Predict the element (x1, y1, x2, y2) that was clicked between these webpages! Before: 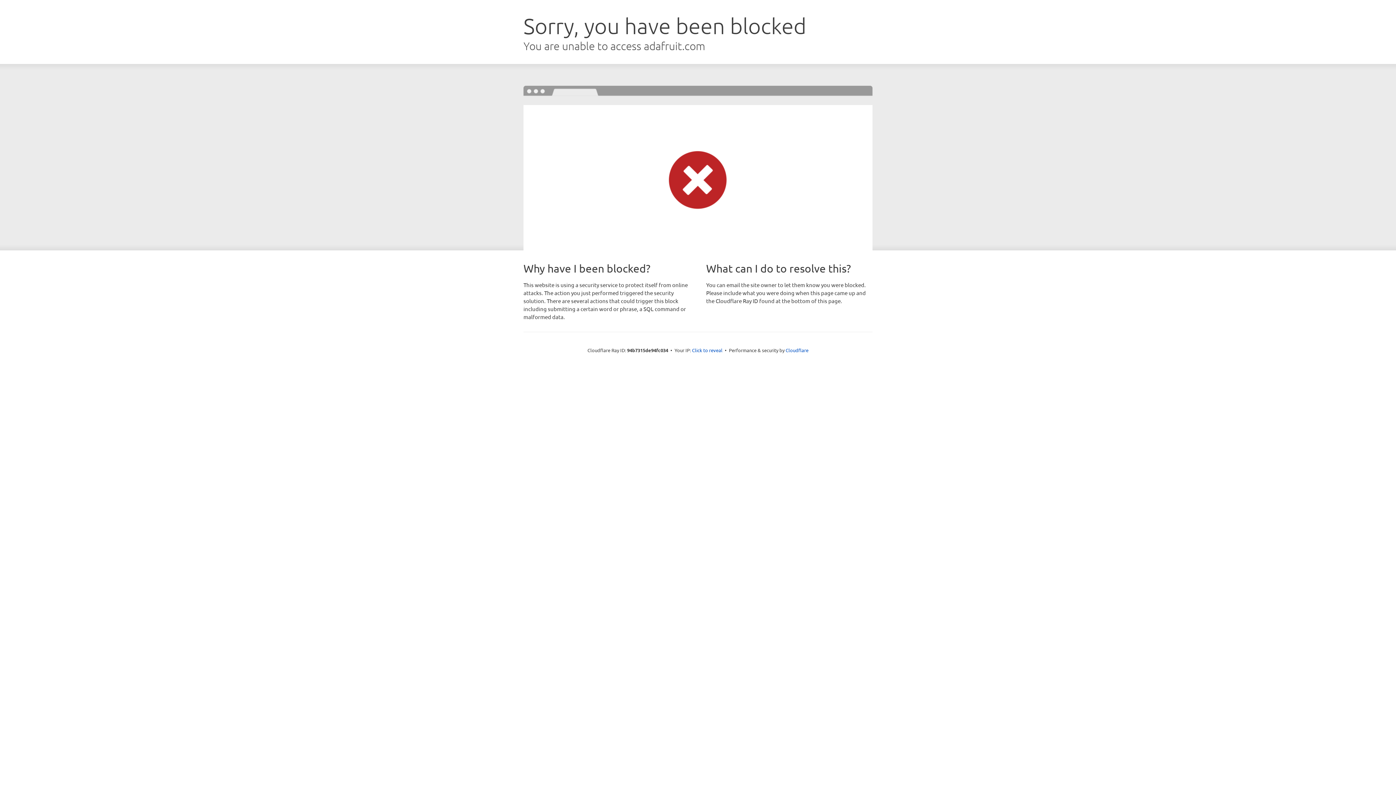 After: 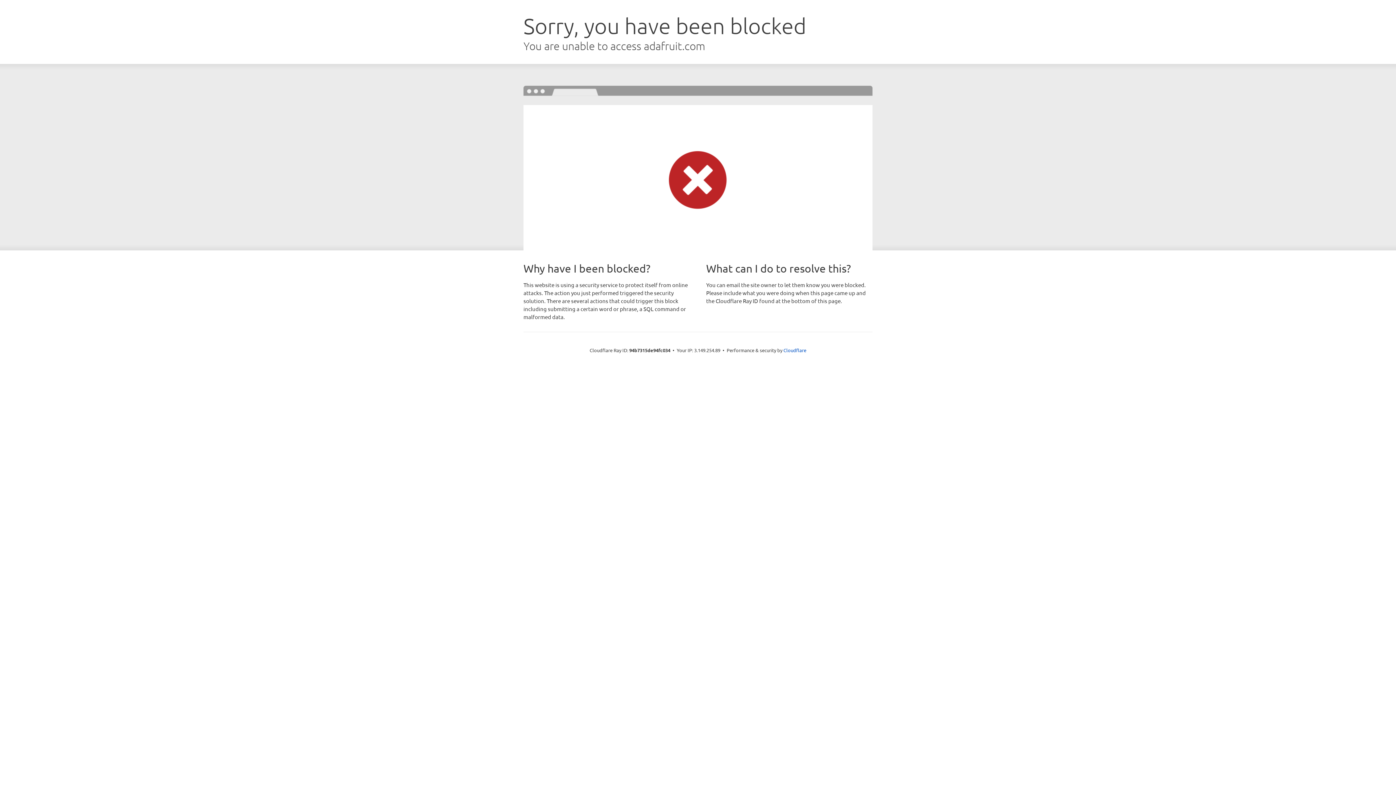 Action: bbox: (692, 346, 722, 353) label: Click to reveal